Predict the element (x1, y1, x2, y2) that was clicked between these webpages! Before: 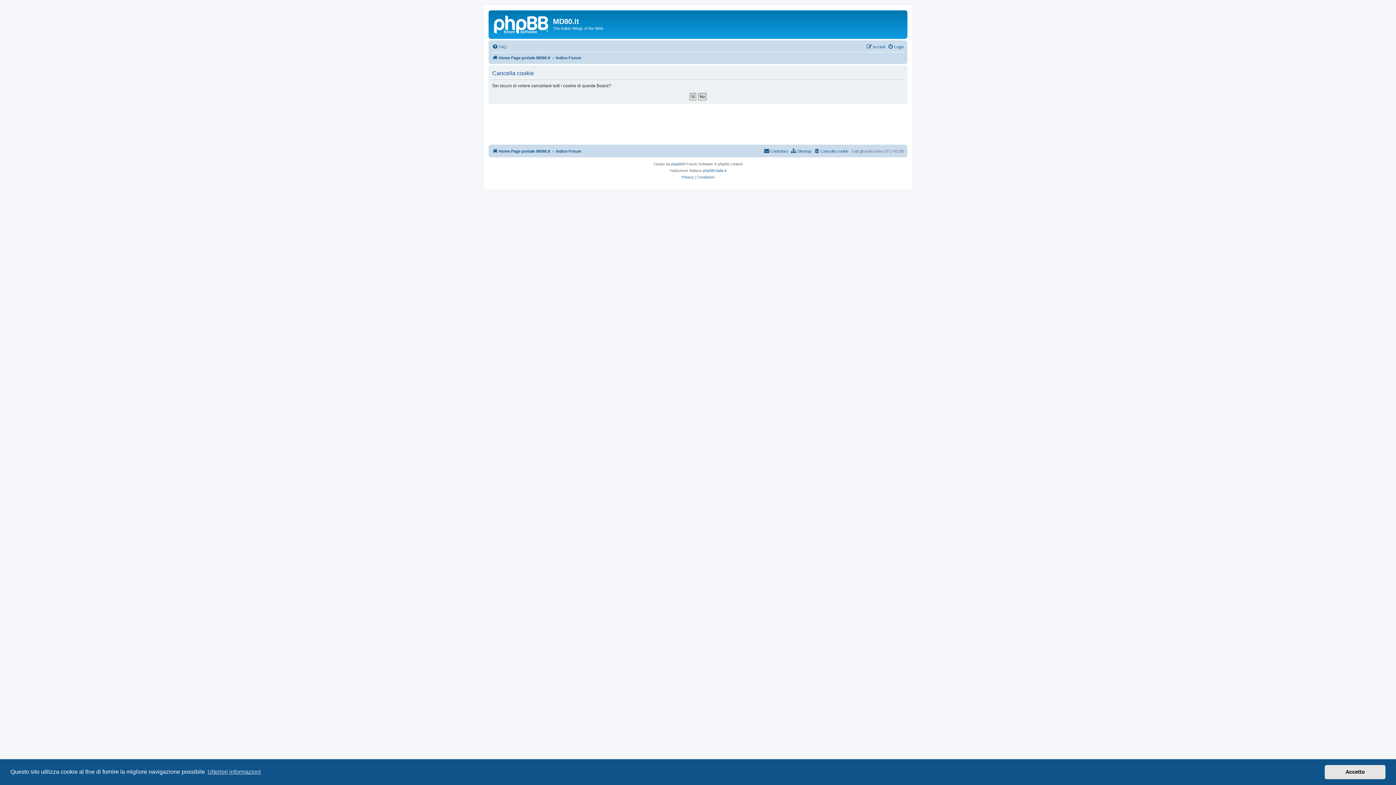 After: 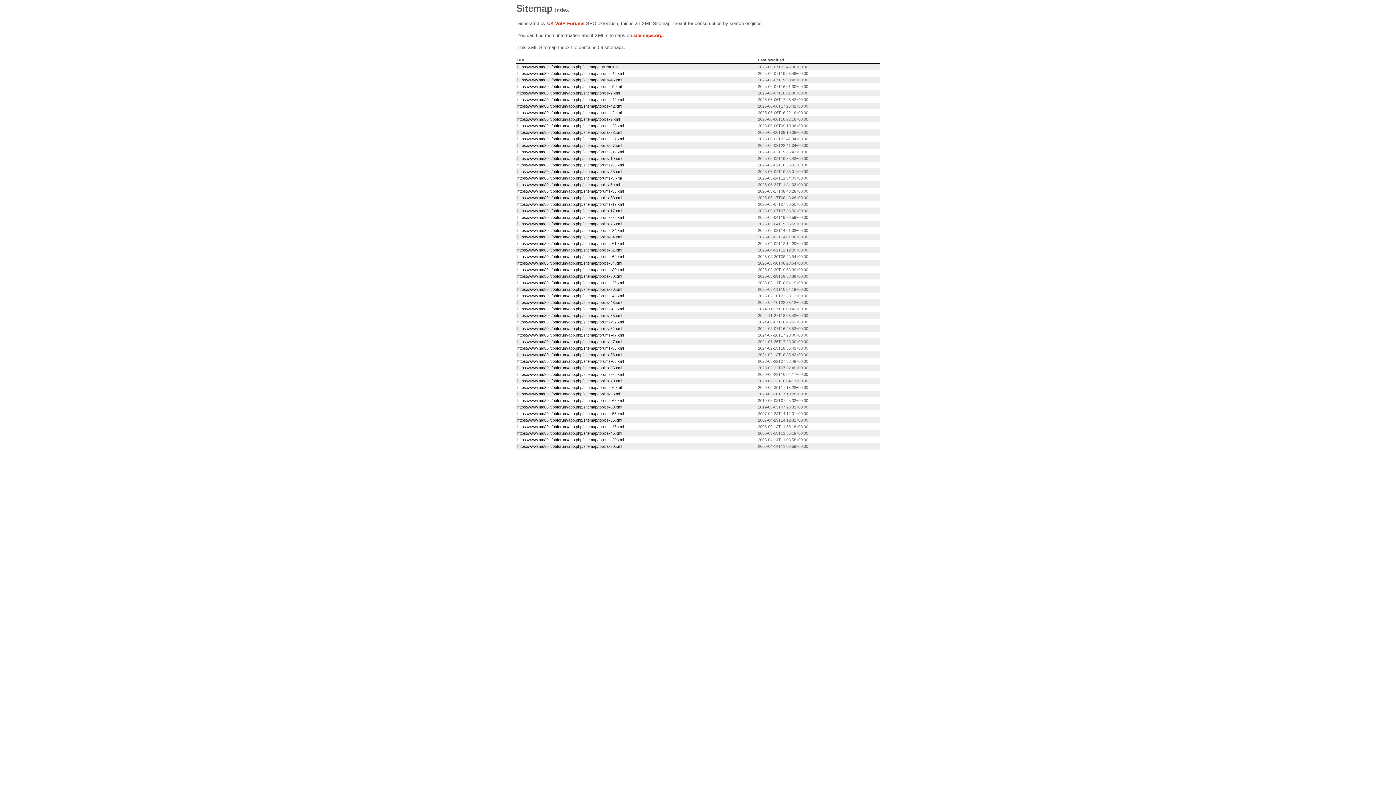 Action: label: Sitemap bbox: (790, 146, 811, 155)